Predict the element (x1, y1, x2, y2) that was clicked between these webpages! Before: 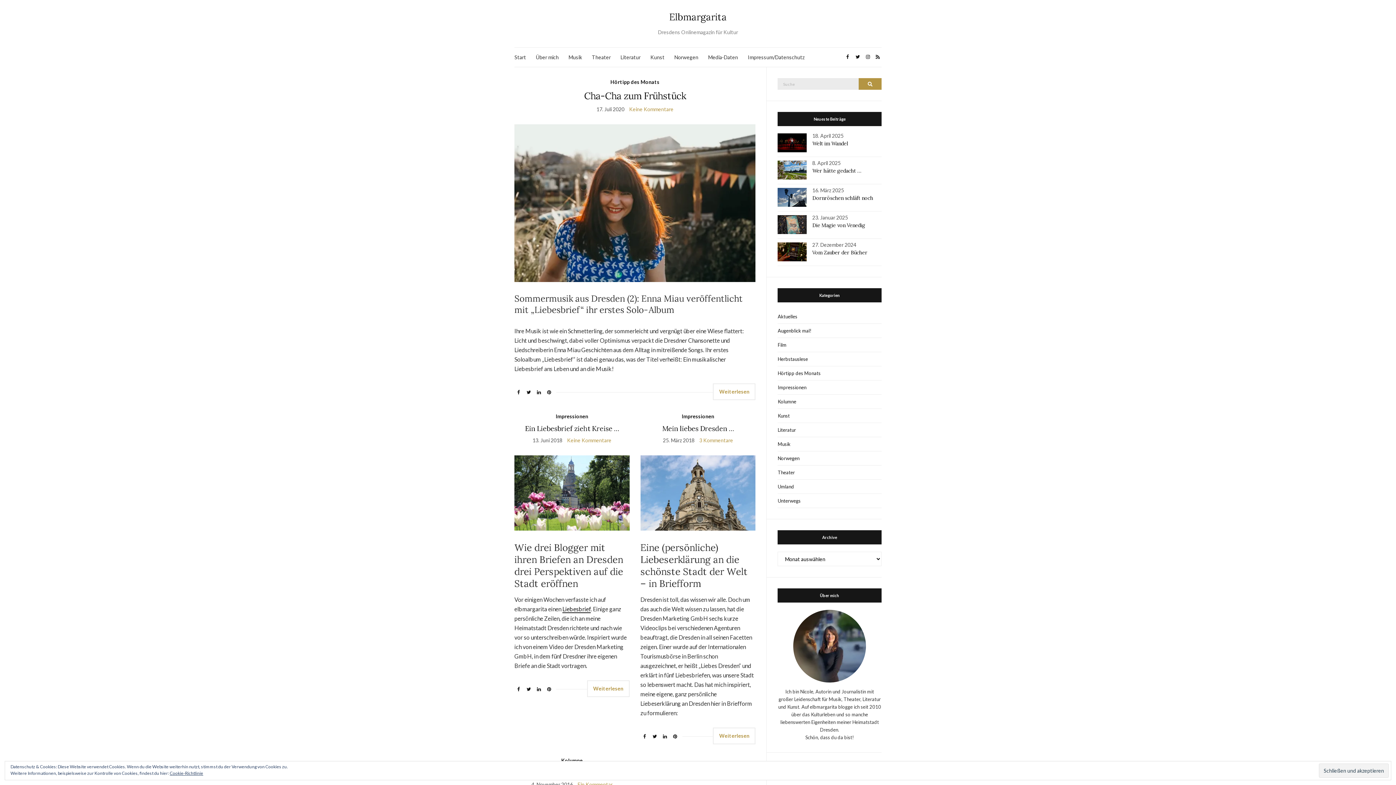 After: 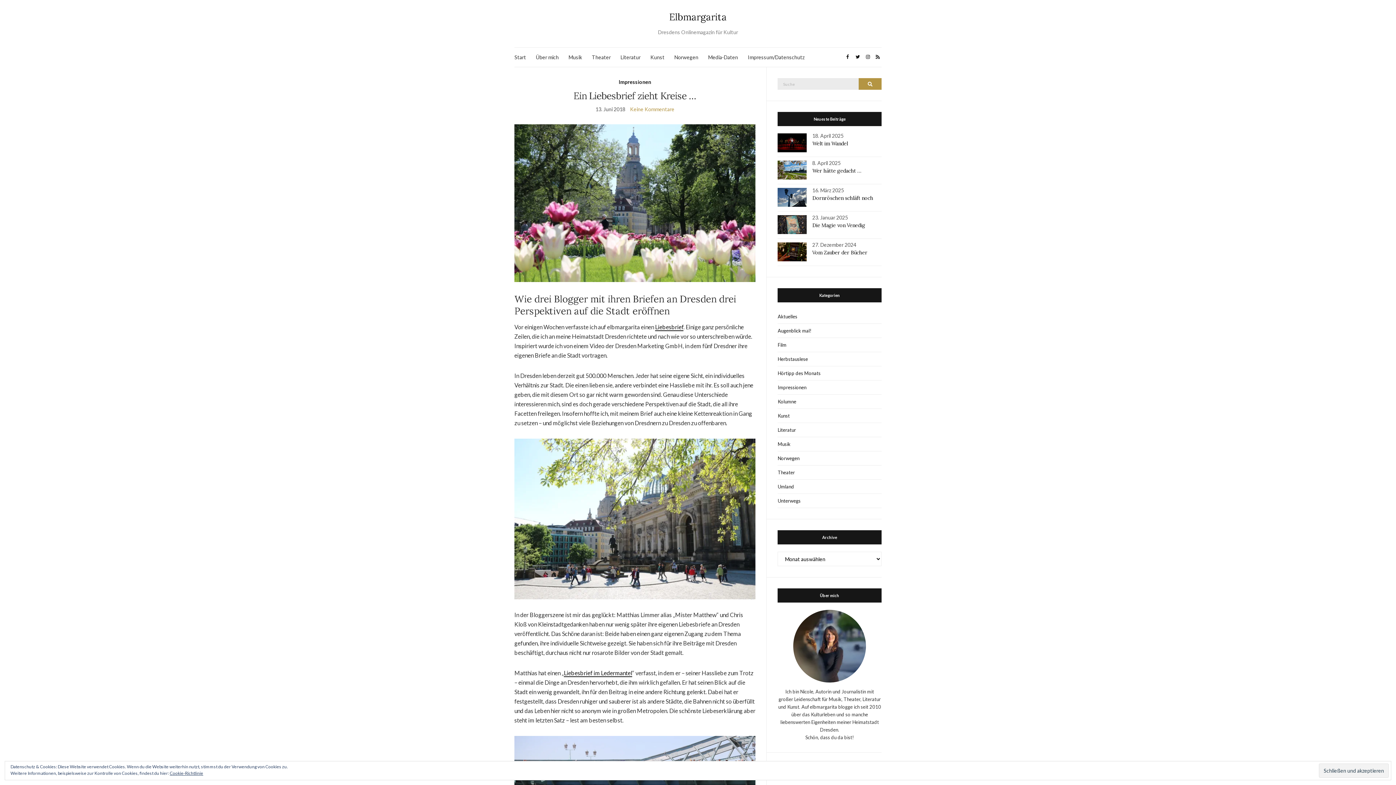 Action: bbox: (525, 424, 619, 433) label: Ein Liebesbrief zieht Kreise …